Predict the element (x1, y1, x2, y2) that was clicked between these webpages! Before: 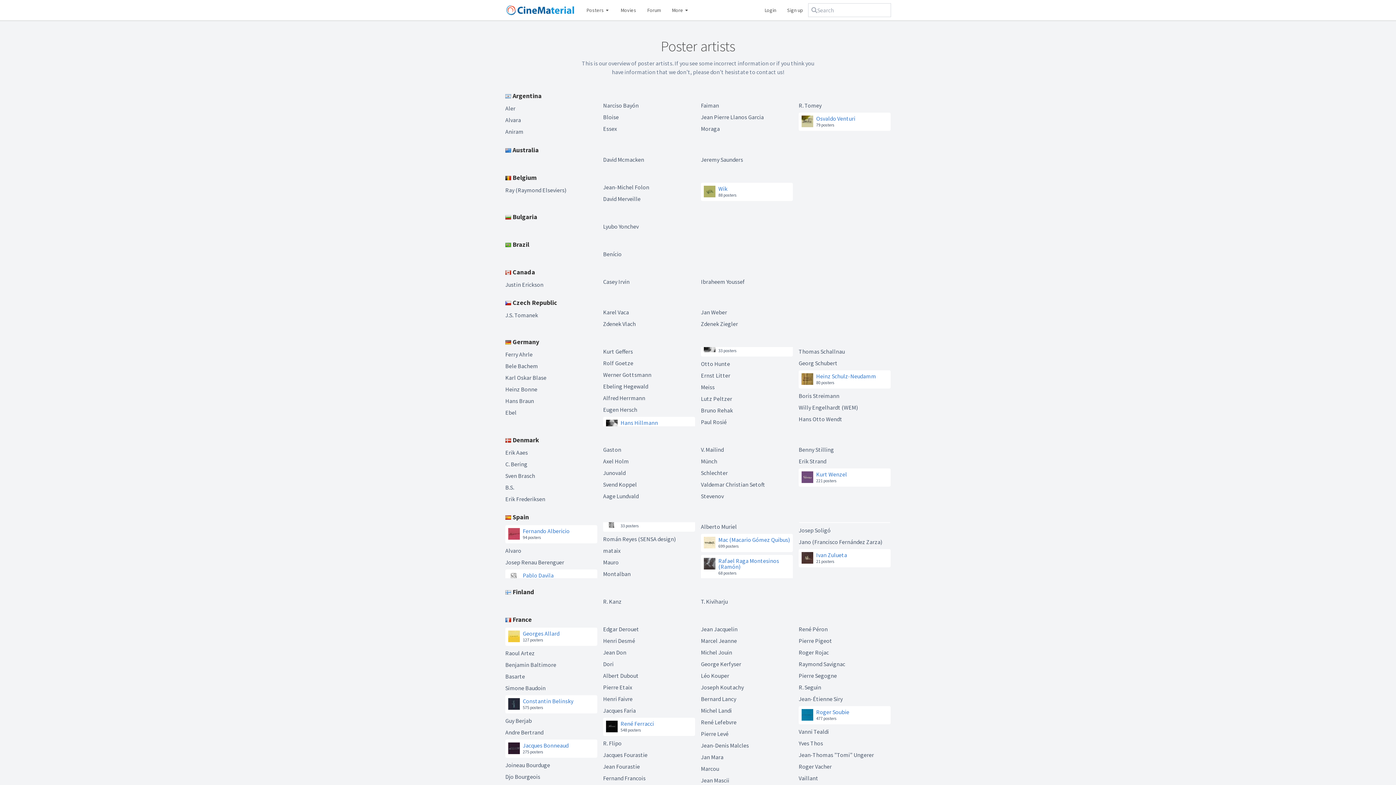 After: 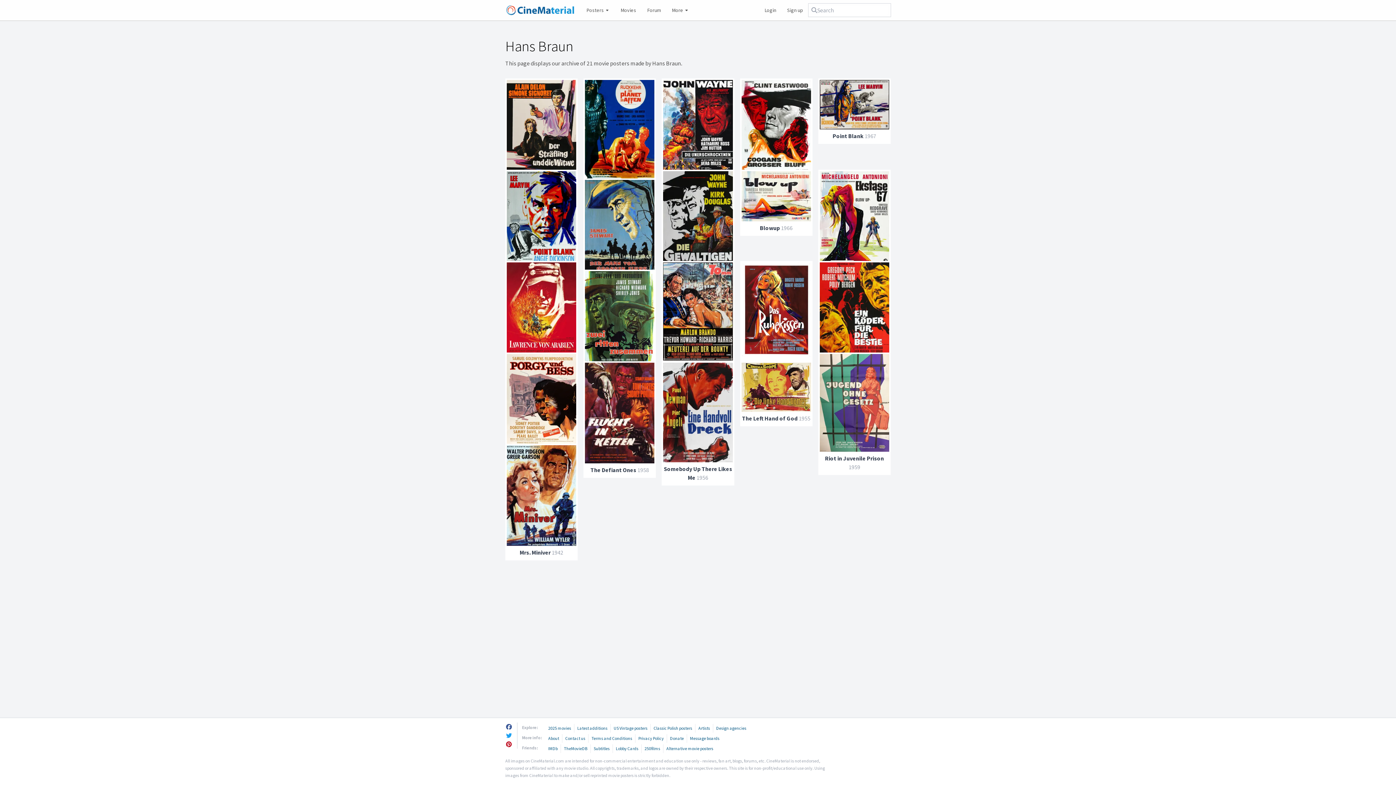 Action: label: Hans Braun bbox: (505, 397, 534, 404)